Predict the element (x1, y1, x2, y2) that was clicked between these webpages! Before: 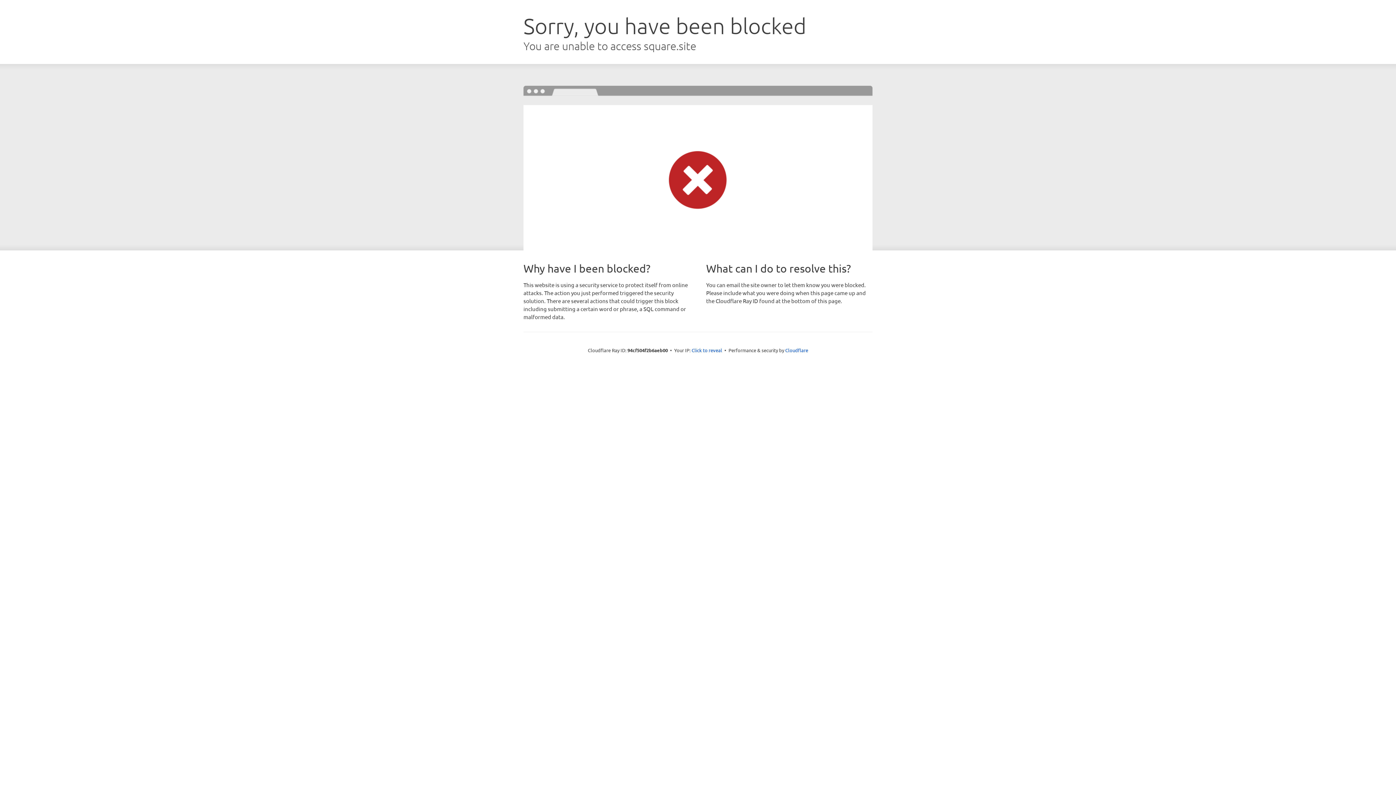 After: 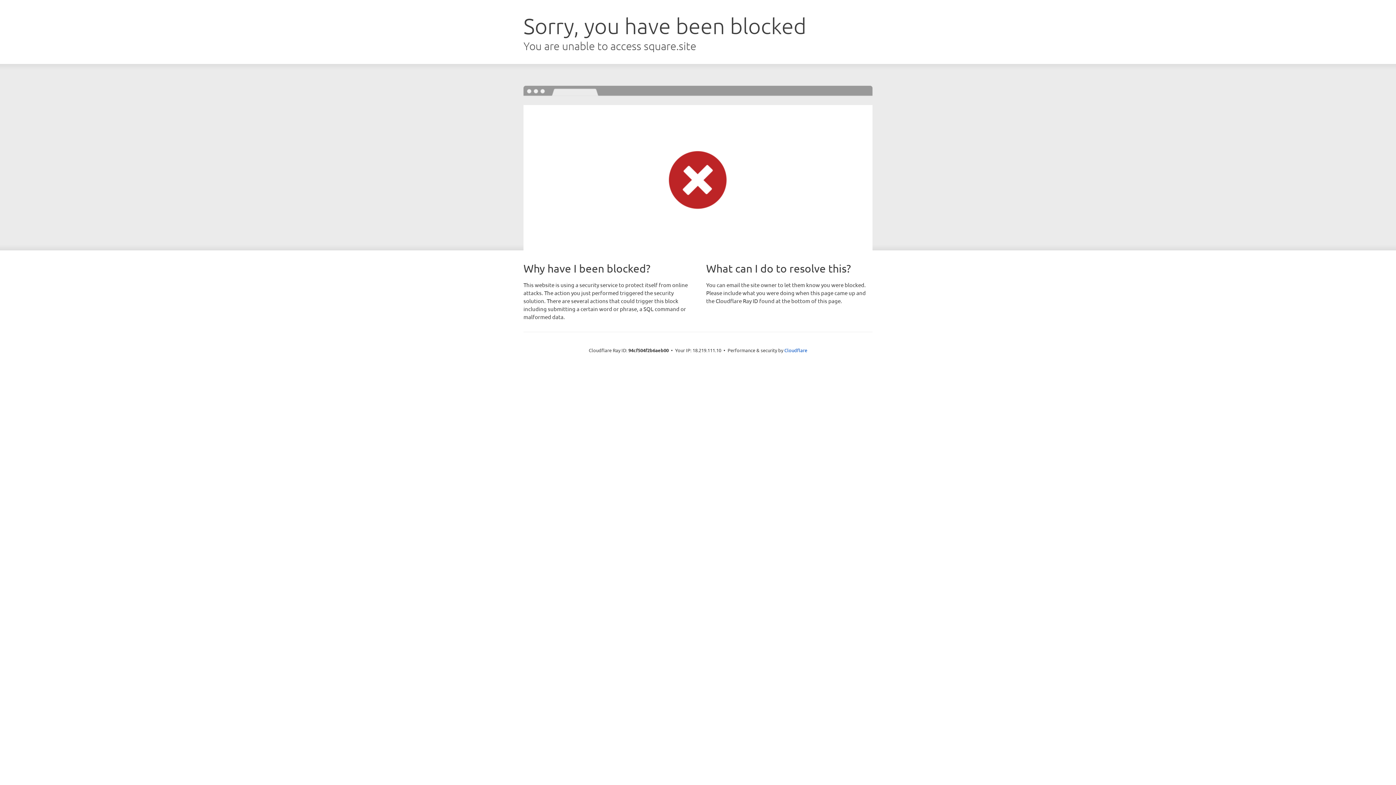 Action: bbox: (691, 346, 722, 353) label: Click to reveal